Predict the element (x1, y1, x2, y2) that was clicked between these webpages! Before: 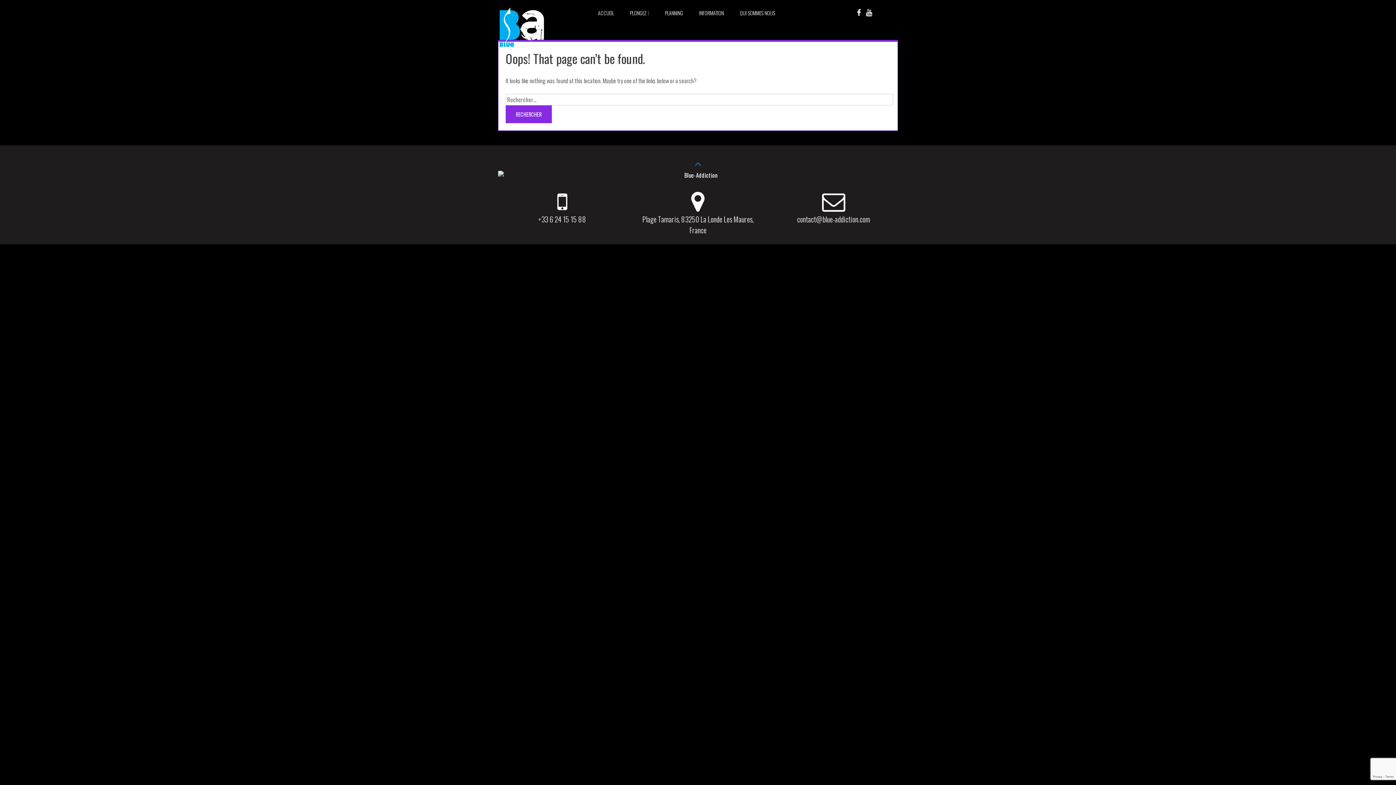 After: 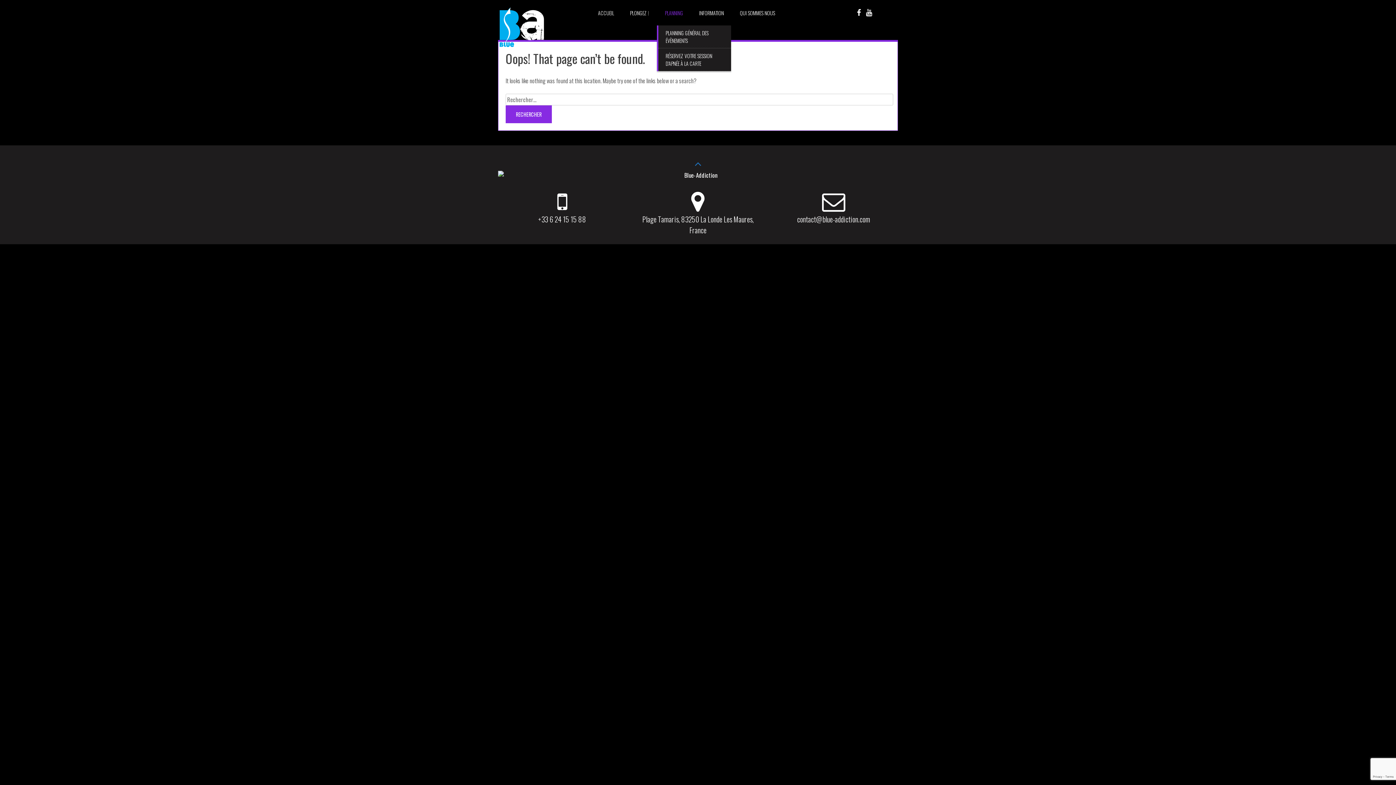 Action: label: PLANNING bbox: (657, 0, 691, 25)